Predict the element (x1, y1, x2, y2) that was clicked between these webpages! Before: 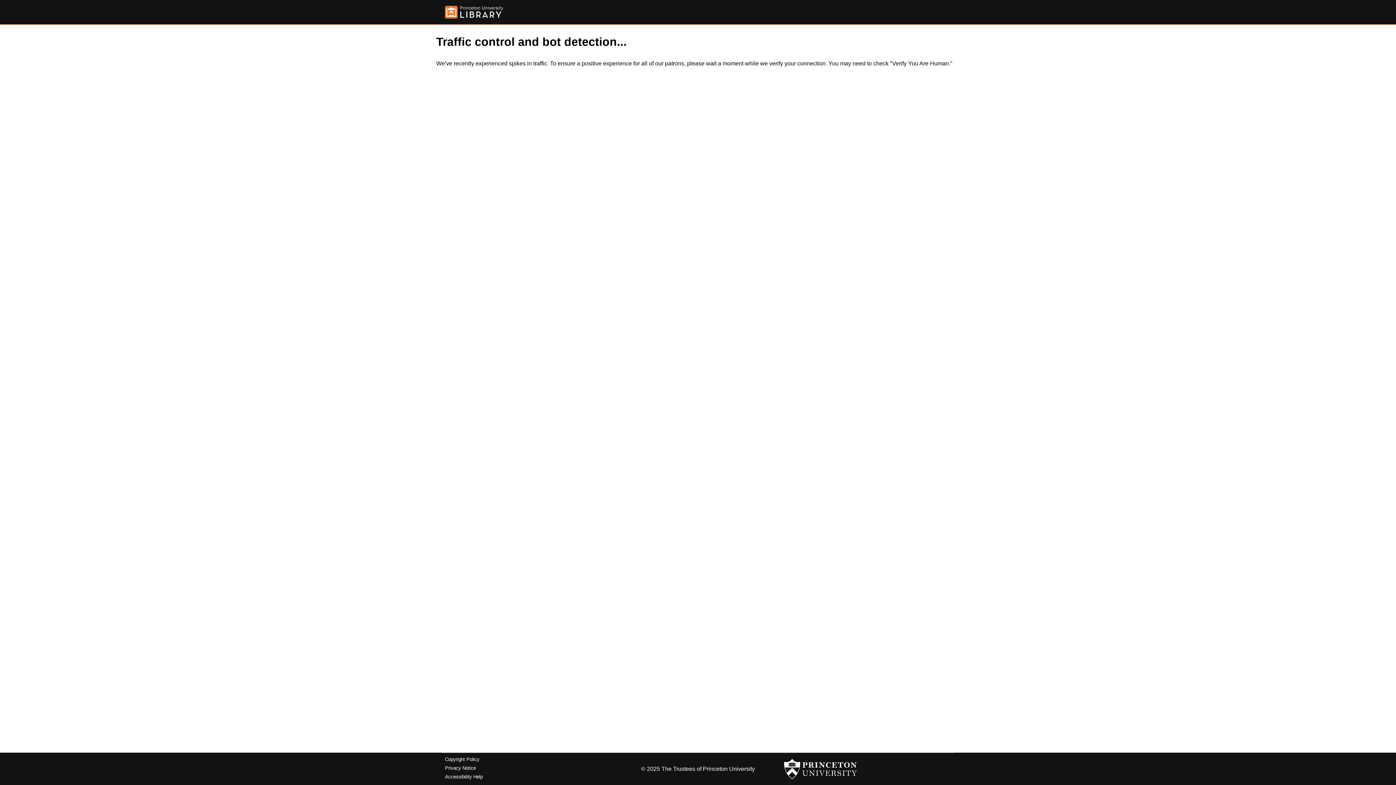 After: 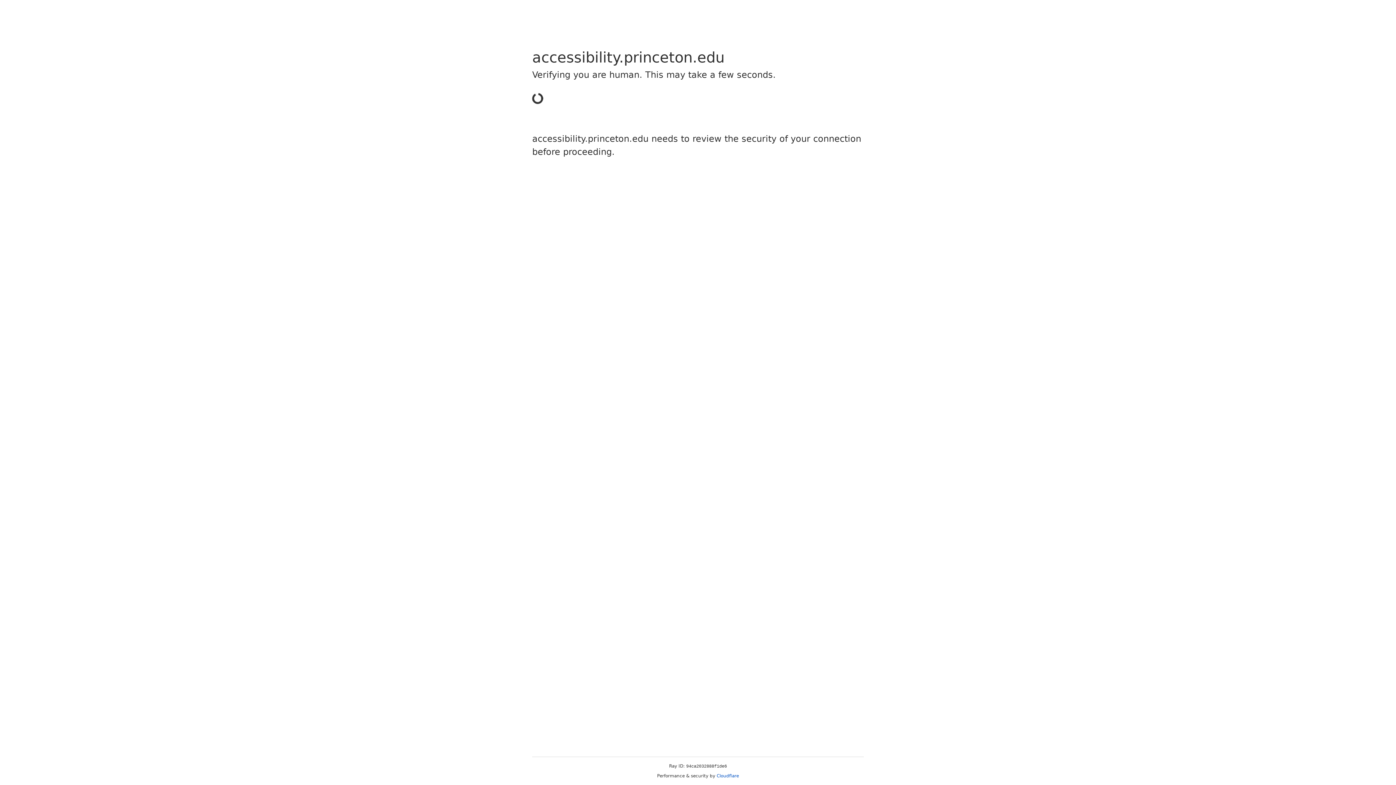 Action: label: Accessibility Help bbox: (445, 774, 482, 779)